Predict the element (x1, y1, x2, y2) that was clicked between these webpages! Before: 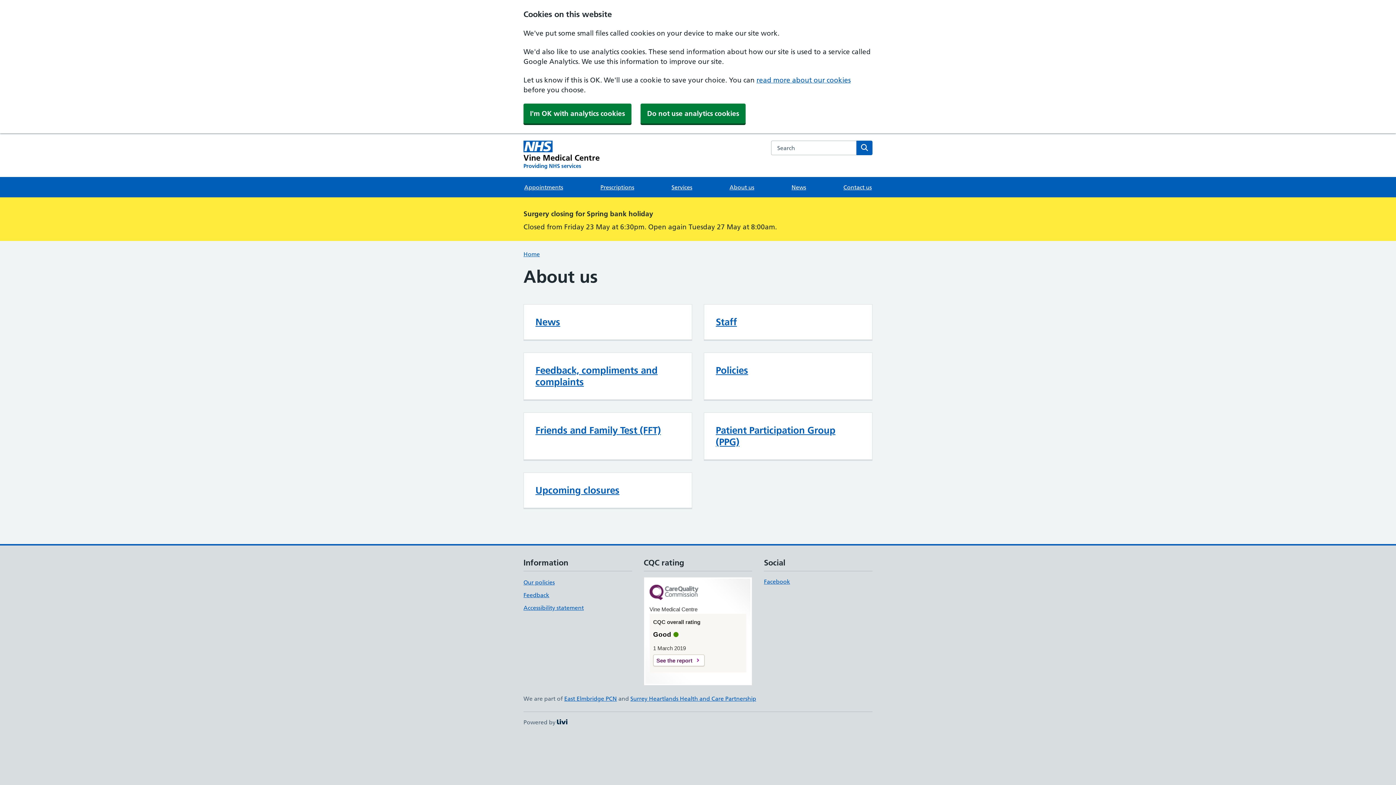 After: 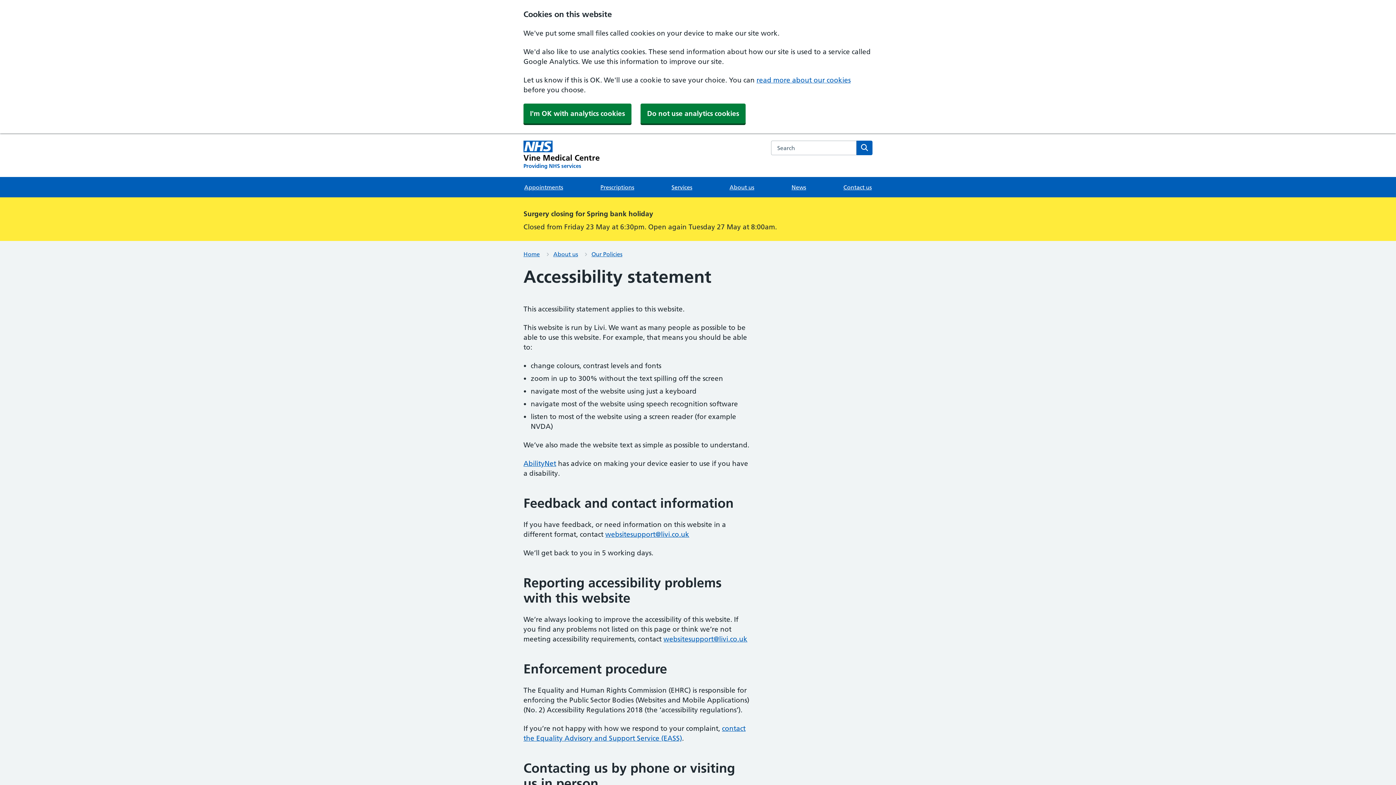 Action: label: Accessibility statement bbox: (523, 604, 584, 611)